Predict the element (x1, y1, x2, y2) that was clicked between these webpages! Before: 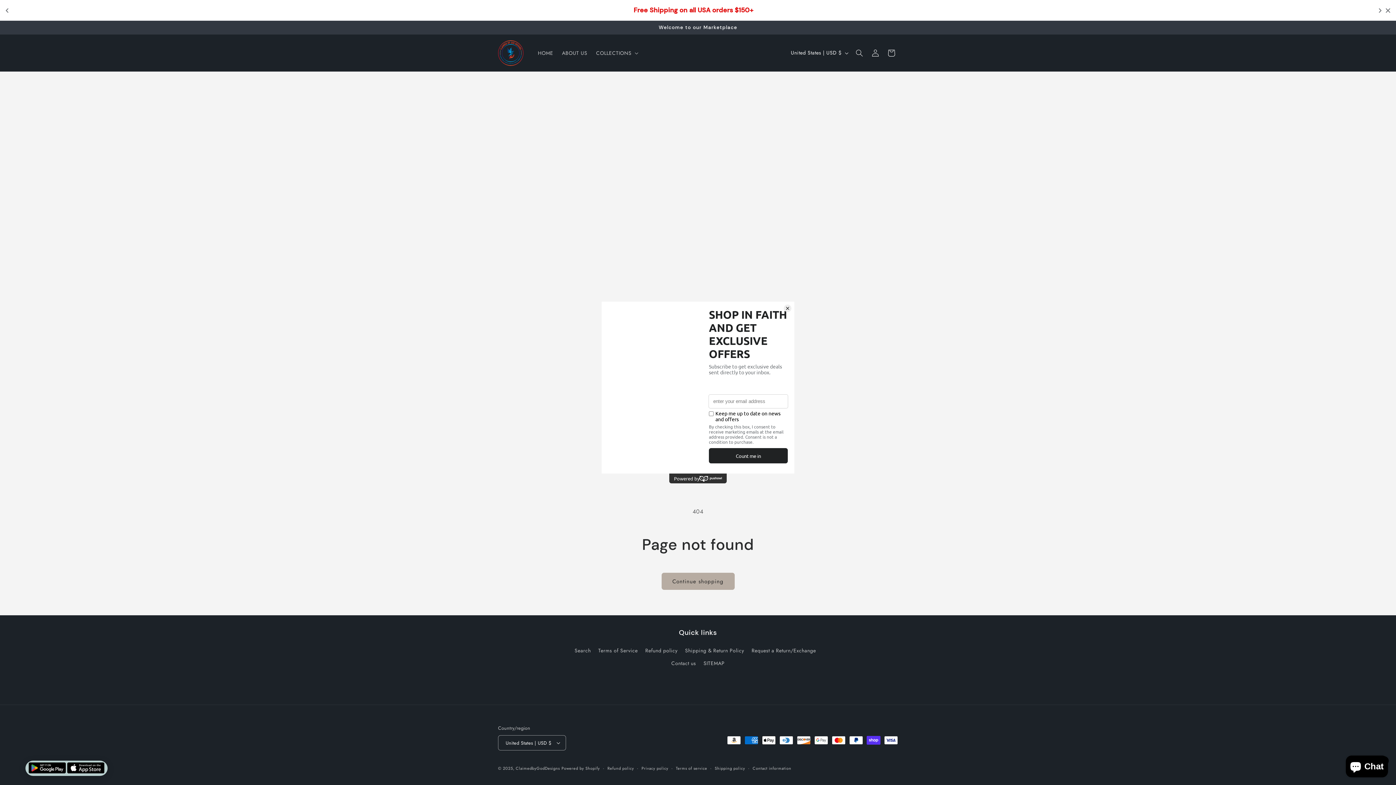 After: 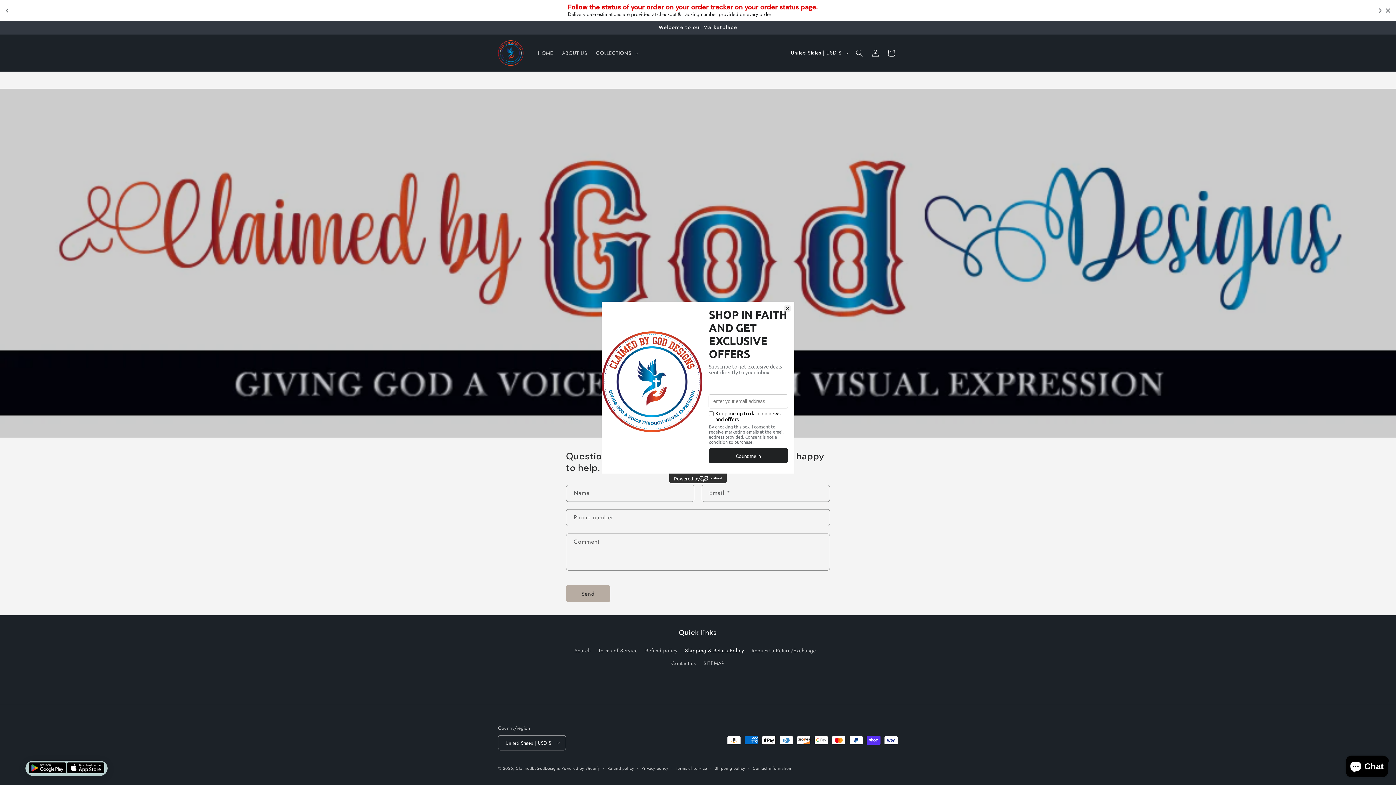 Action: bbox: (685, 644, 744, 657) label: Shipping & Return Policy